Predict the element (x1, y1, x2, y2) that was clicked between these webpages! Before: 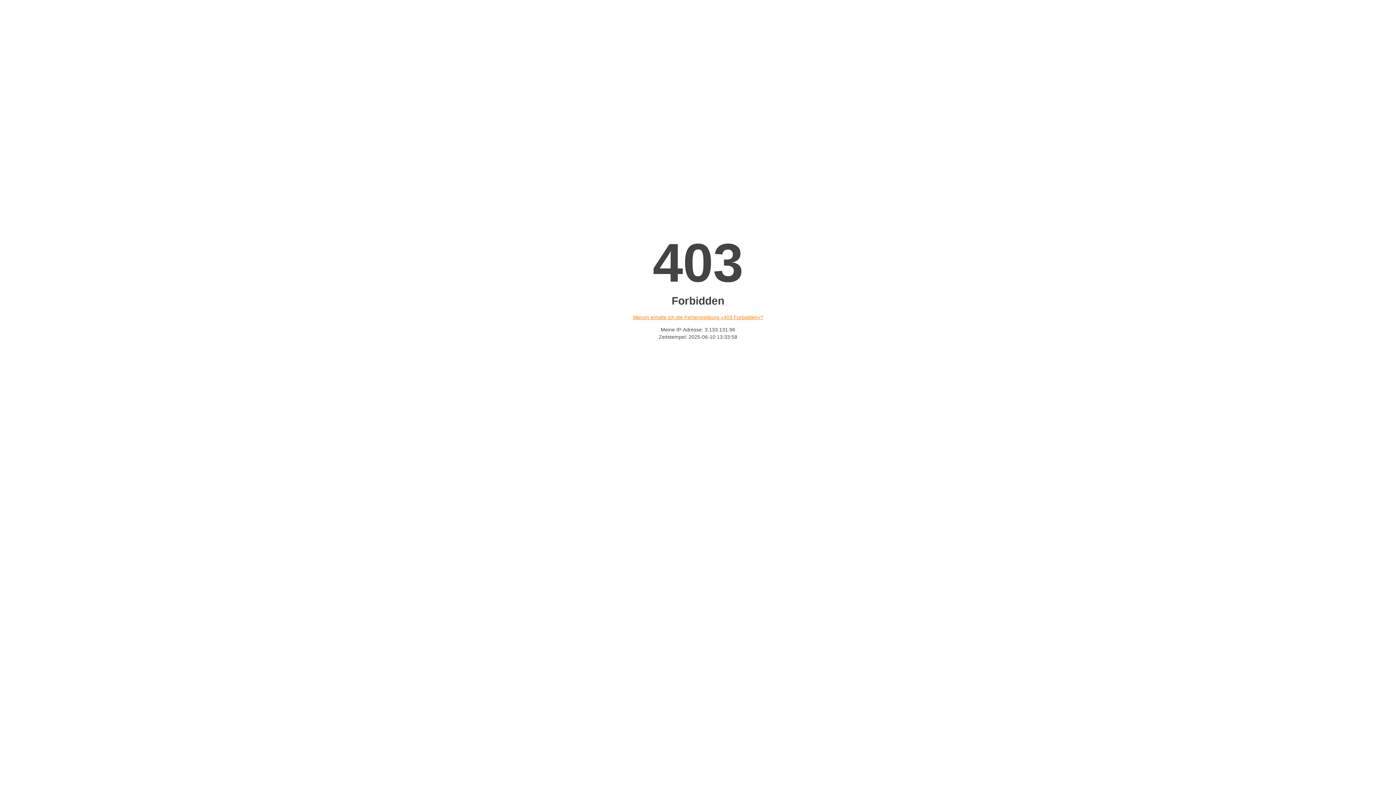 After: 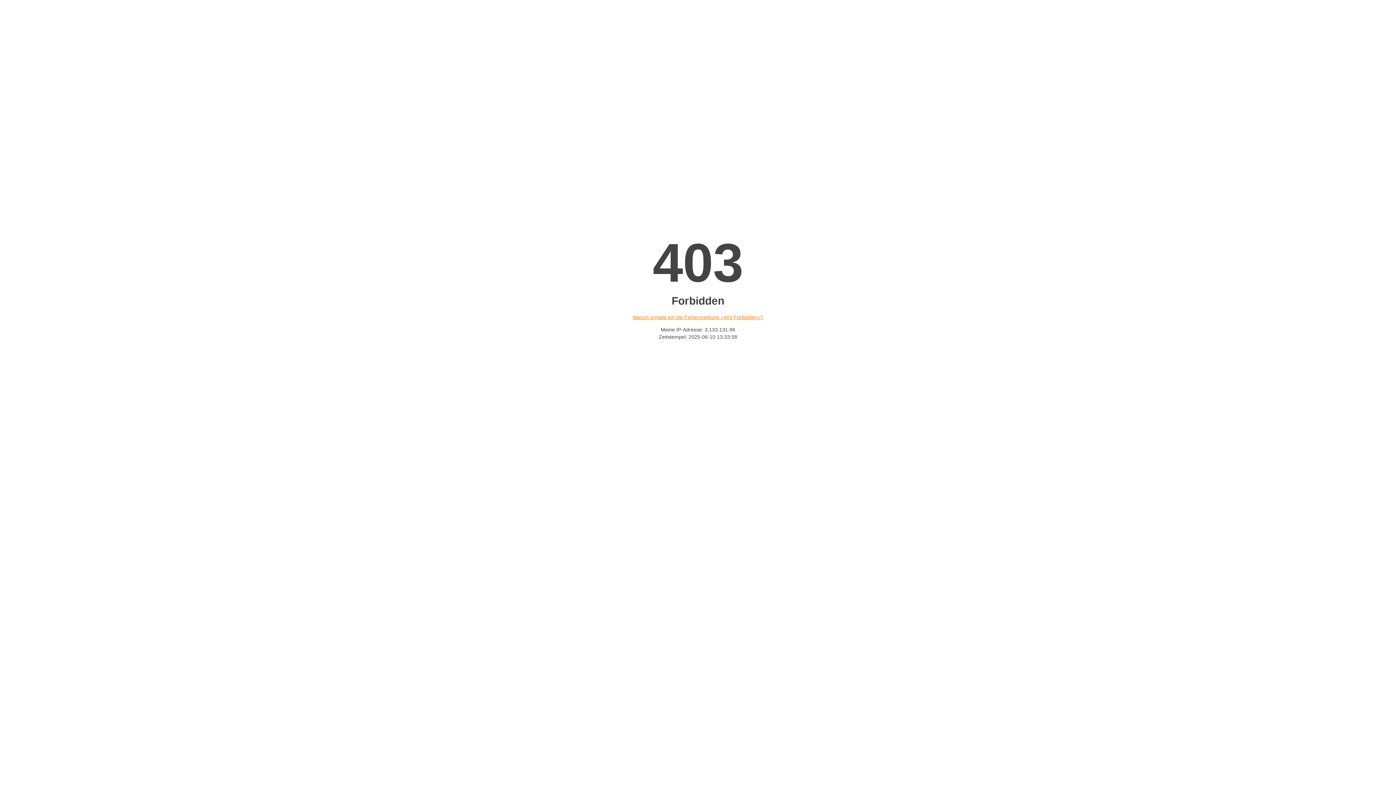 Action: label: Warum erhalte ich die Fehlermeldung «403 Forbidden»? bbox: (632, 314, 763, 320)